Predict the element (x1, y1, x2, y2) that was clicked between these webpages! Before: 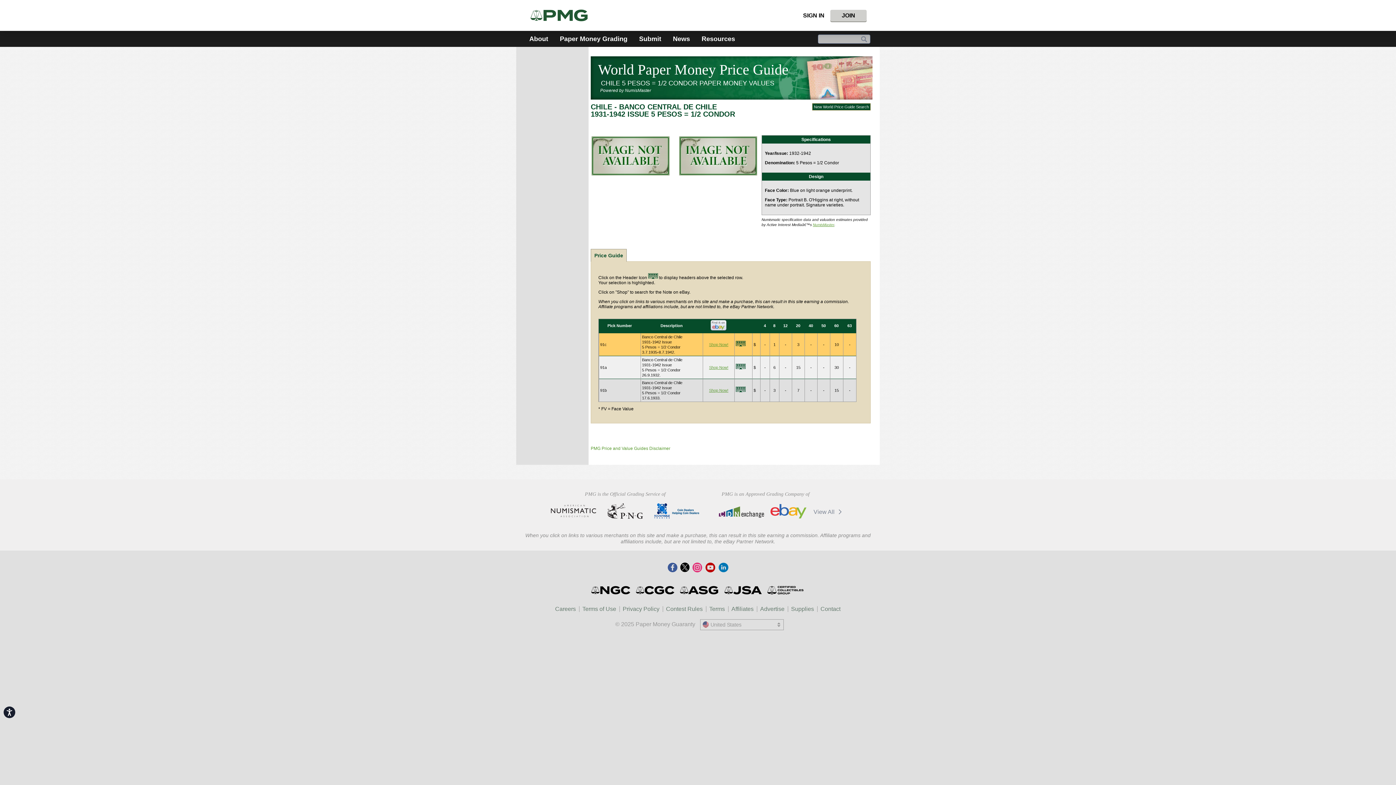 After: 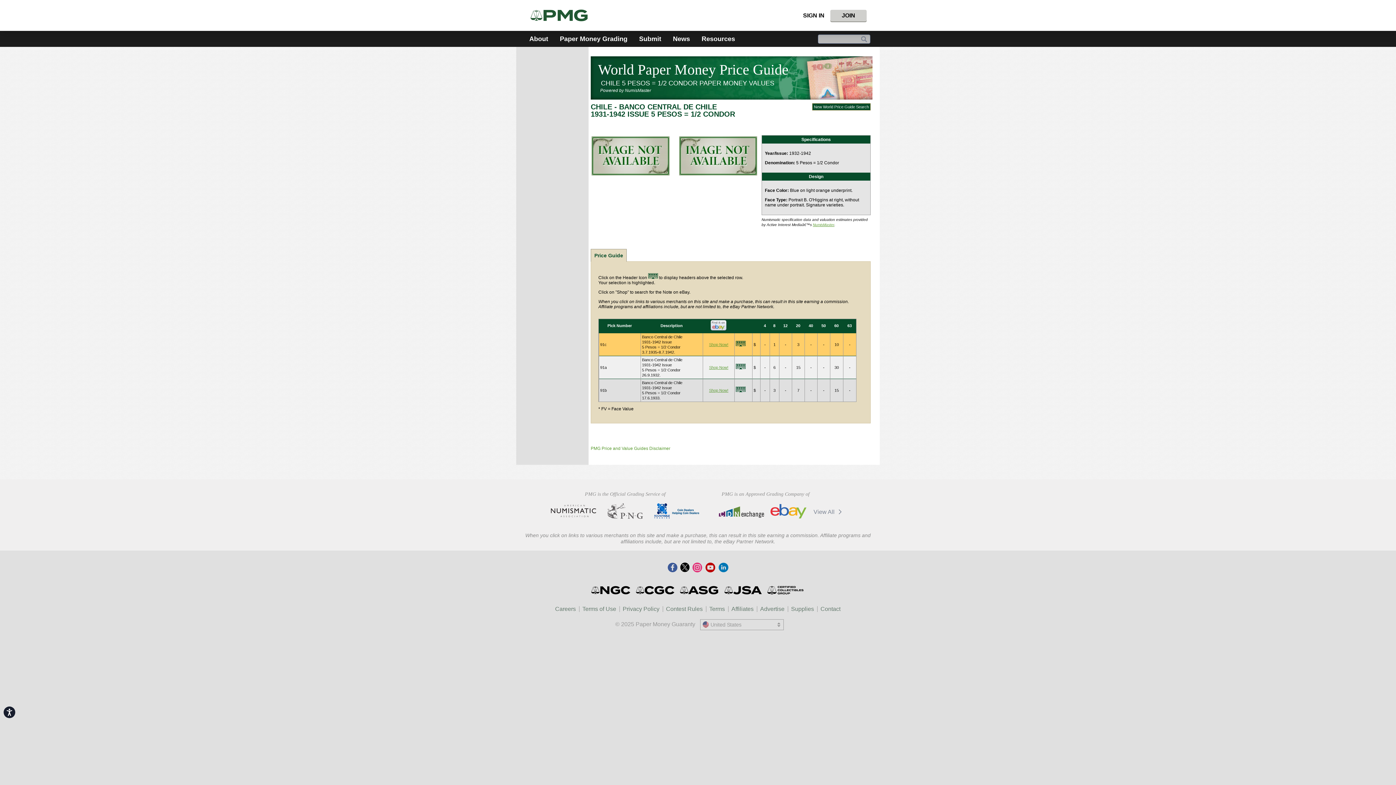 Action: label: Professional Numismatists Guild bbox: (602, 503, 647, 519)